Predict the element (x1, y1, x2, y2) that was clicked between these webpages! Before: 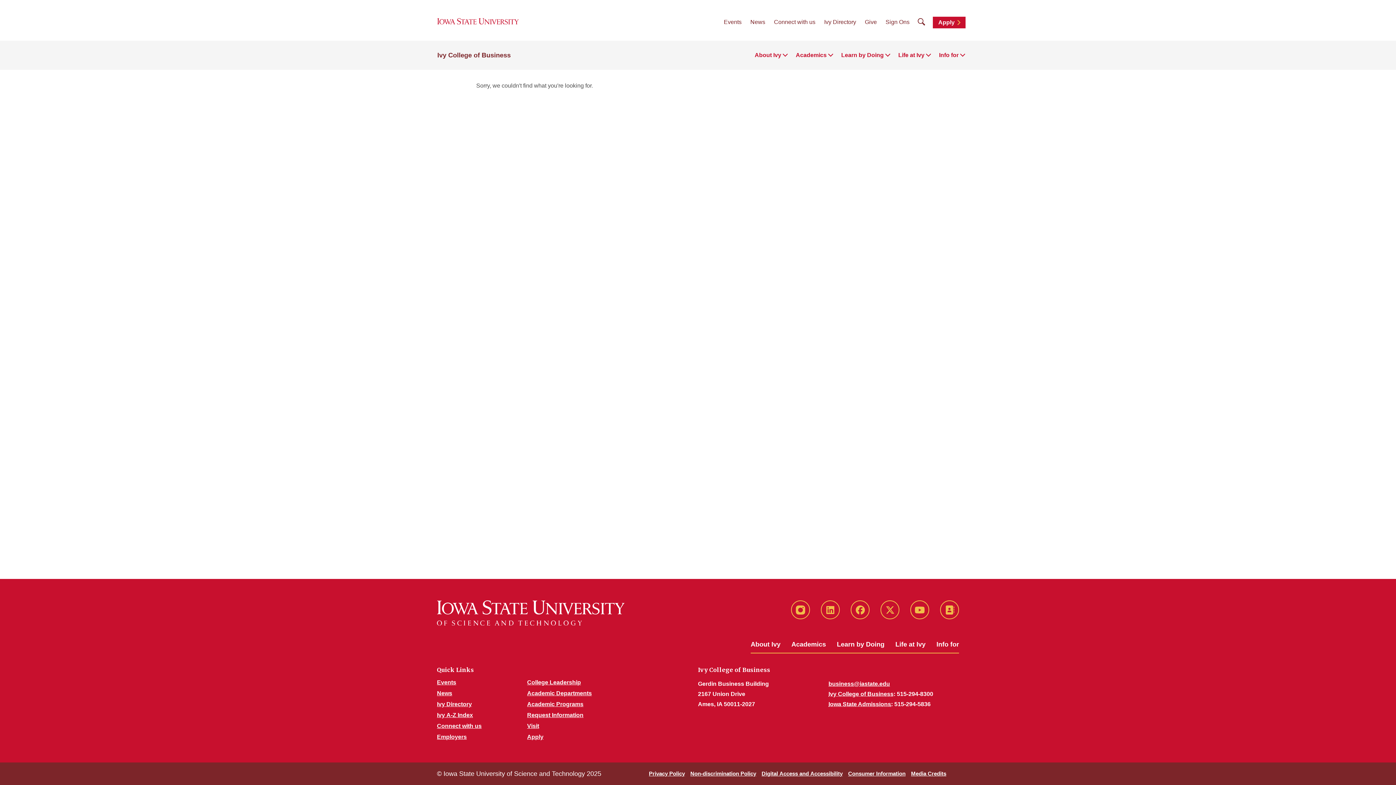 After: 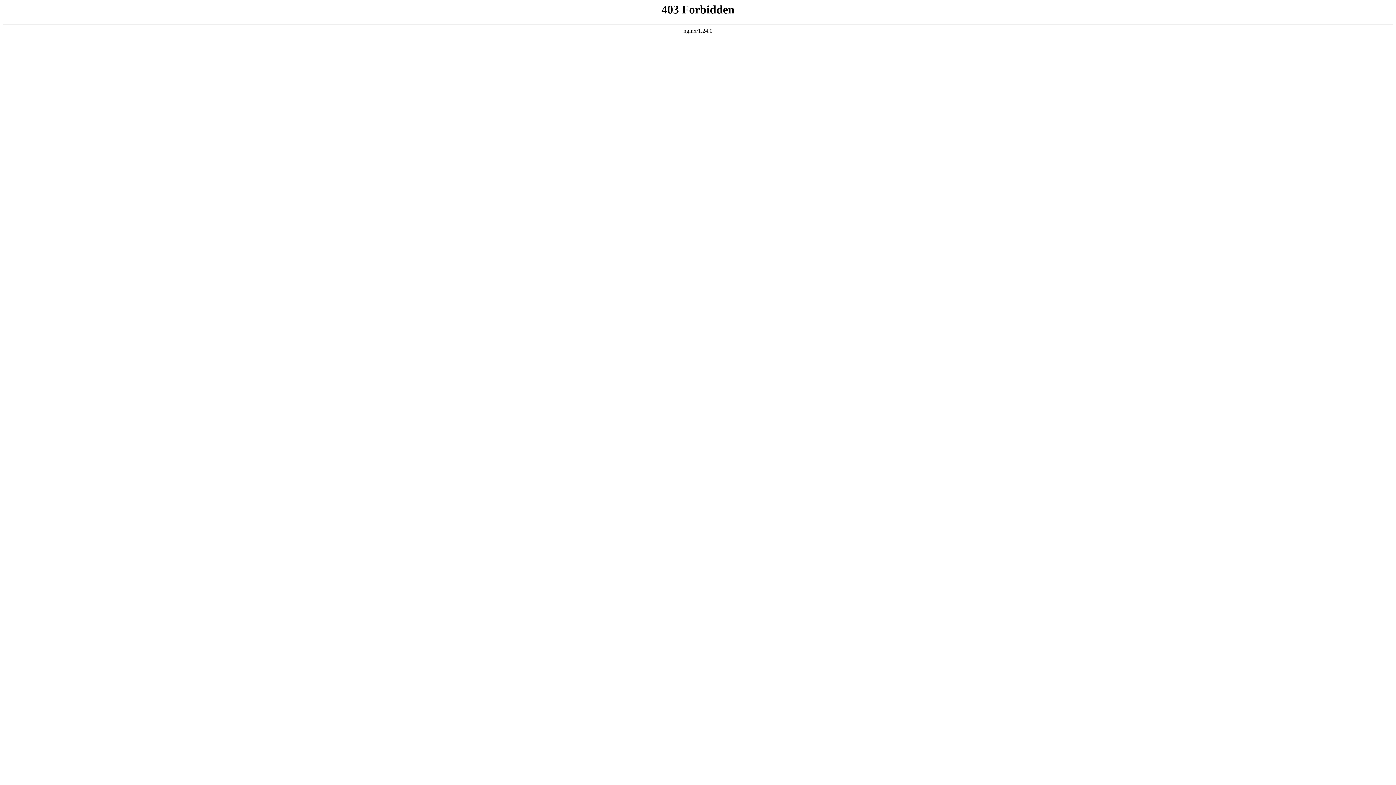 Action: bbox: (761, 770, 842, 777) label: Digital Access and Accessibility